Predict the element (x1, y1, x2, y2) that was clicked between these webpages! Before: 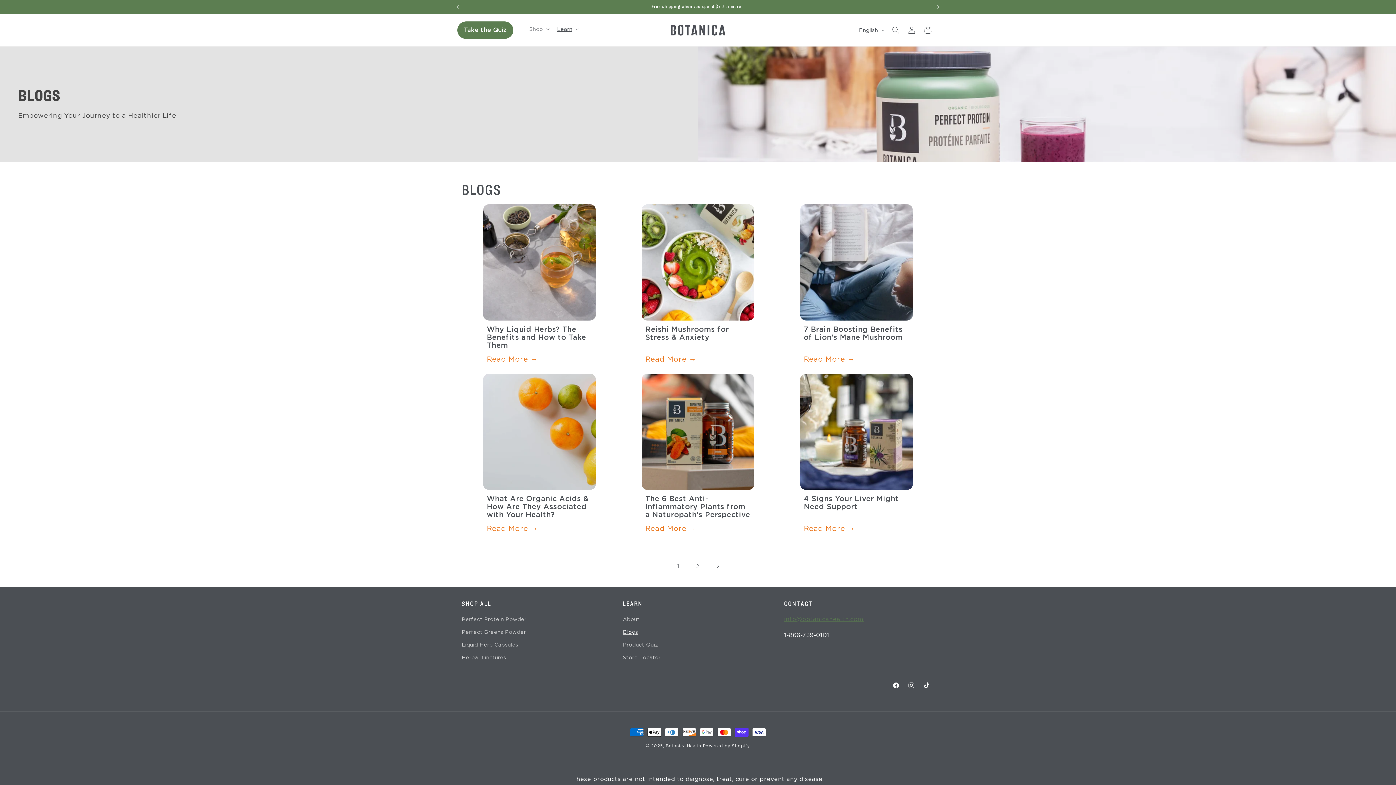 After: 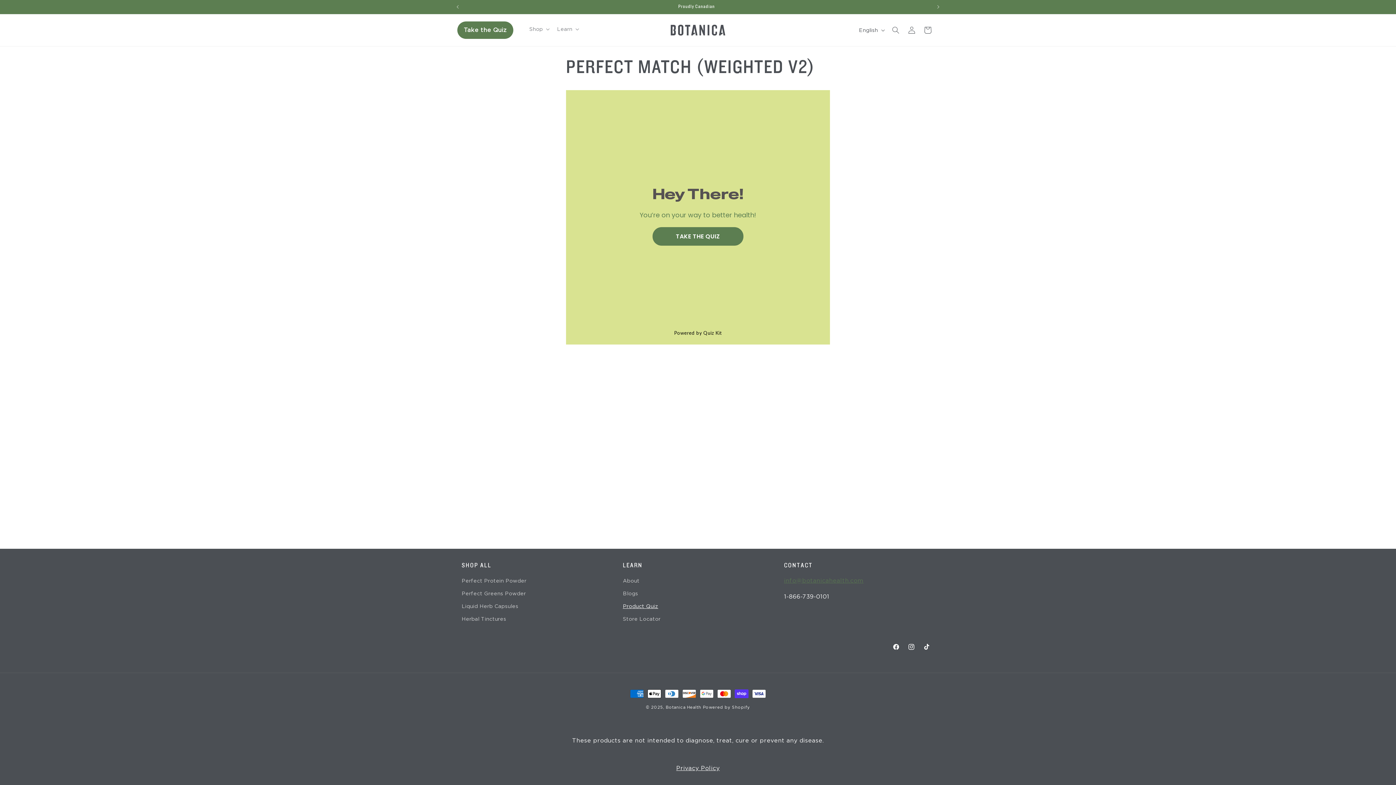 Action: label: Take the Quiz bbox: (457, 21, 513, 38)